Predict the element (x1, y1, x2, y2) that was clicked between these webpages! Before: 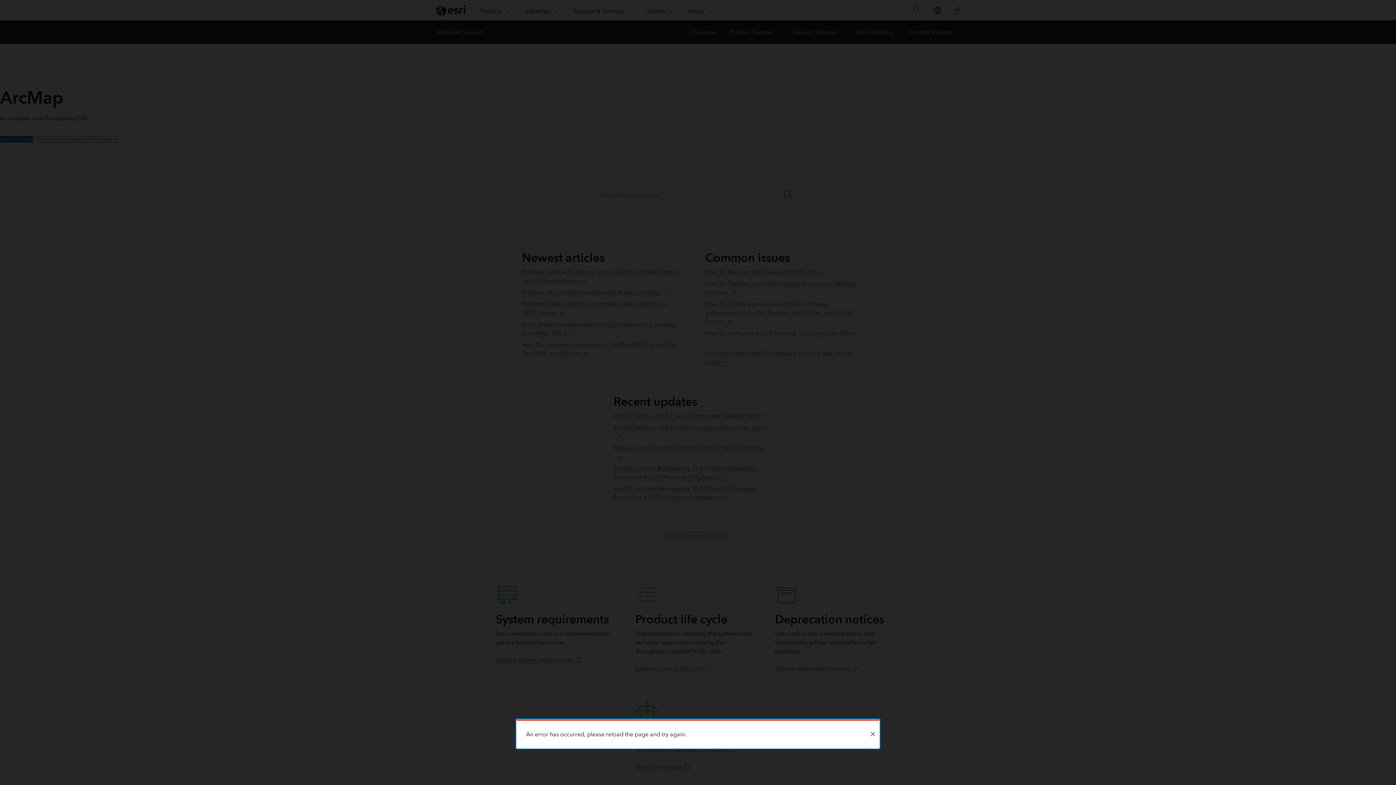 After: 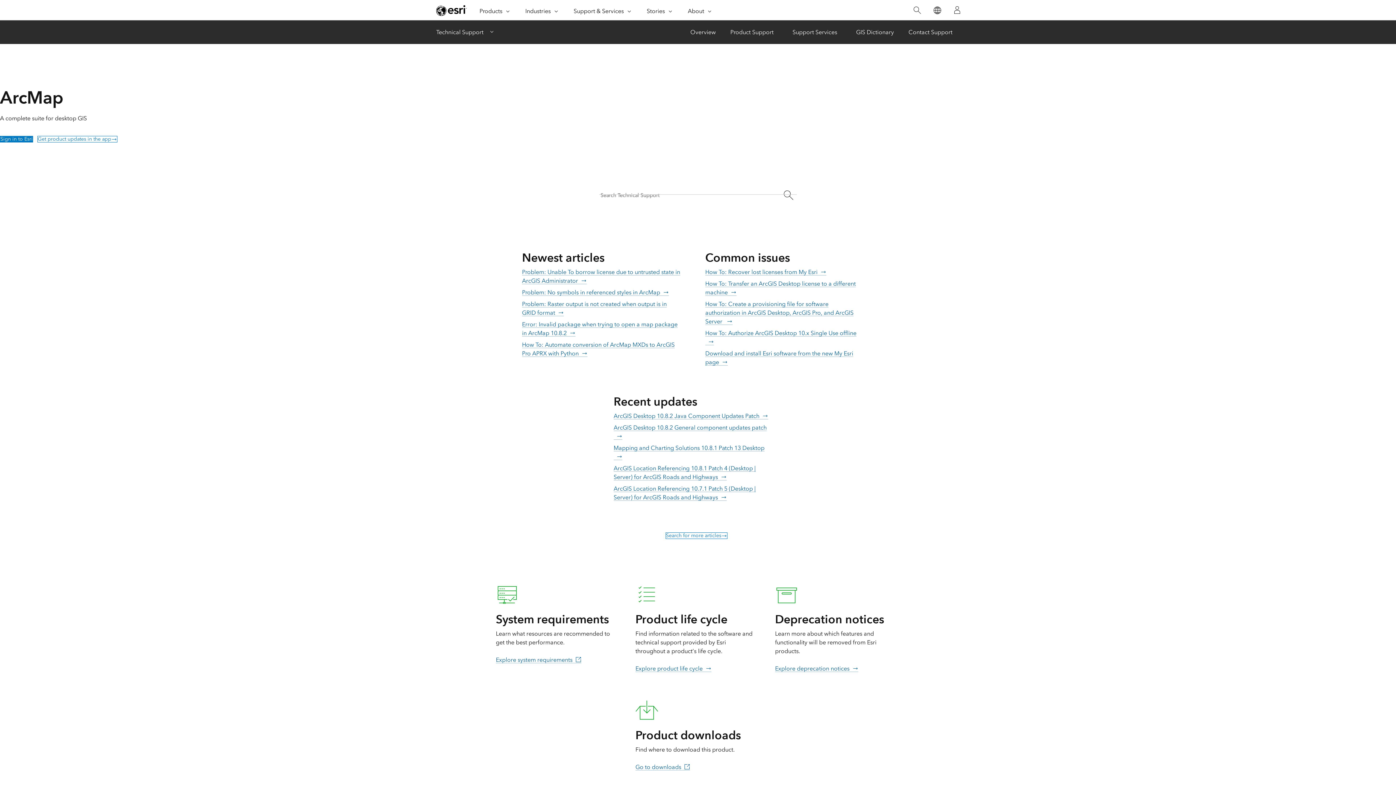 Action: label: Close bbox: (866, 721, 879, 748)